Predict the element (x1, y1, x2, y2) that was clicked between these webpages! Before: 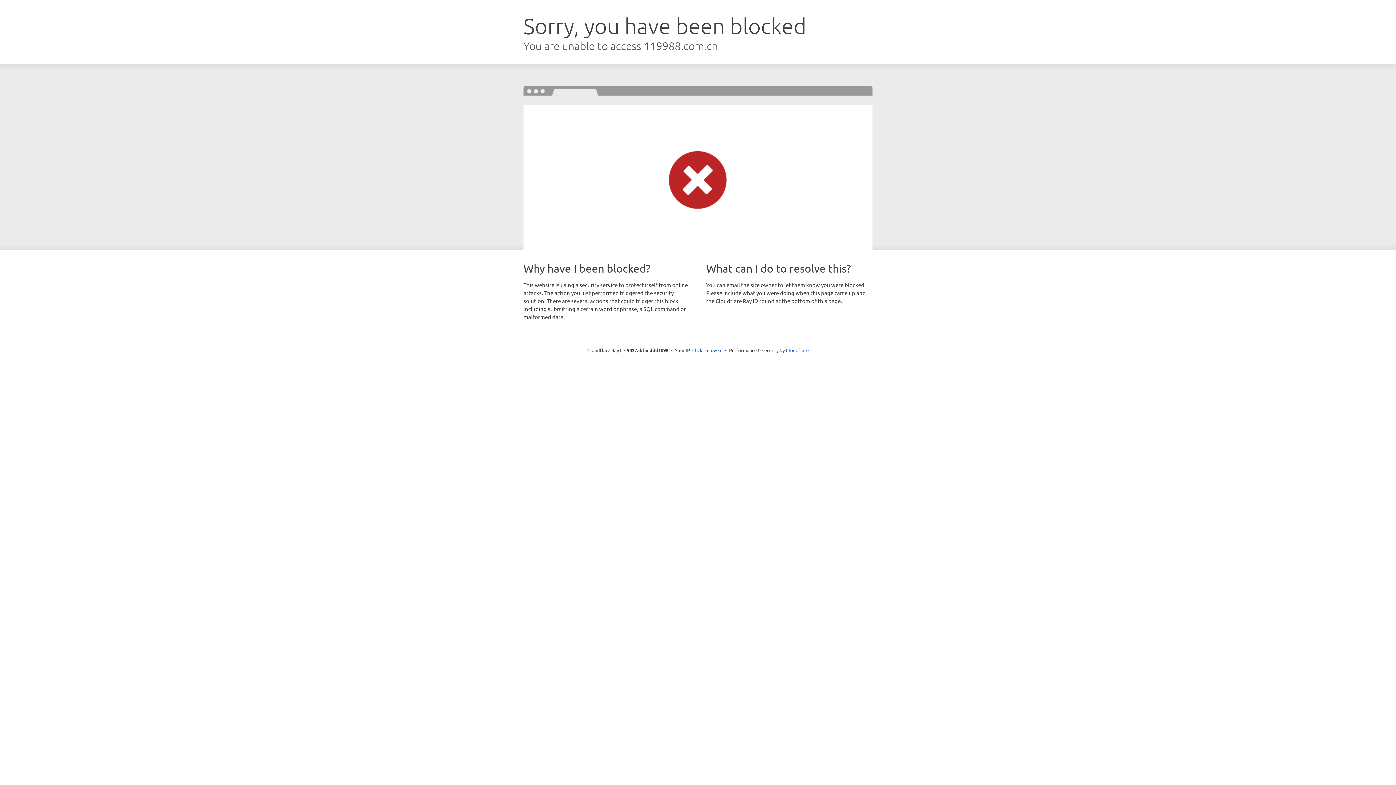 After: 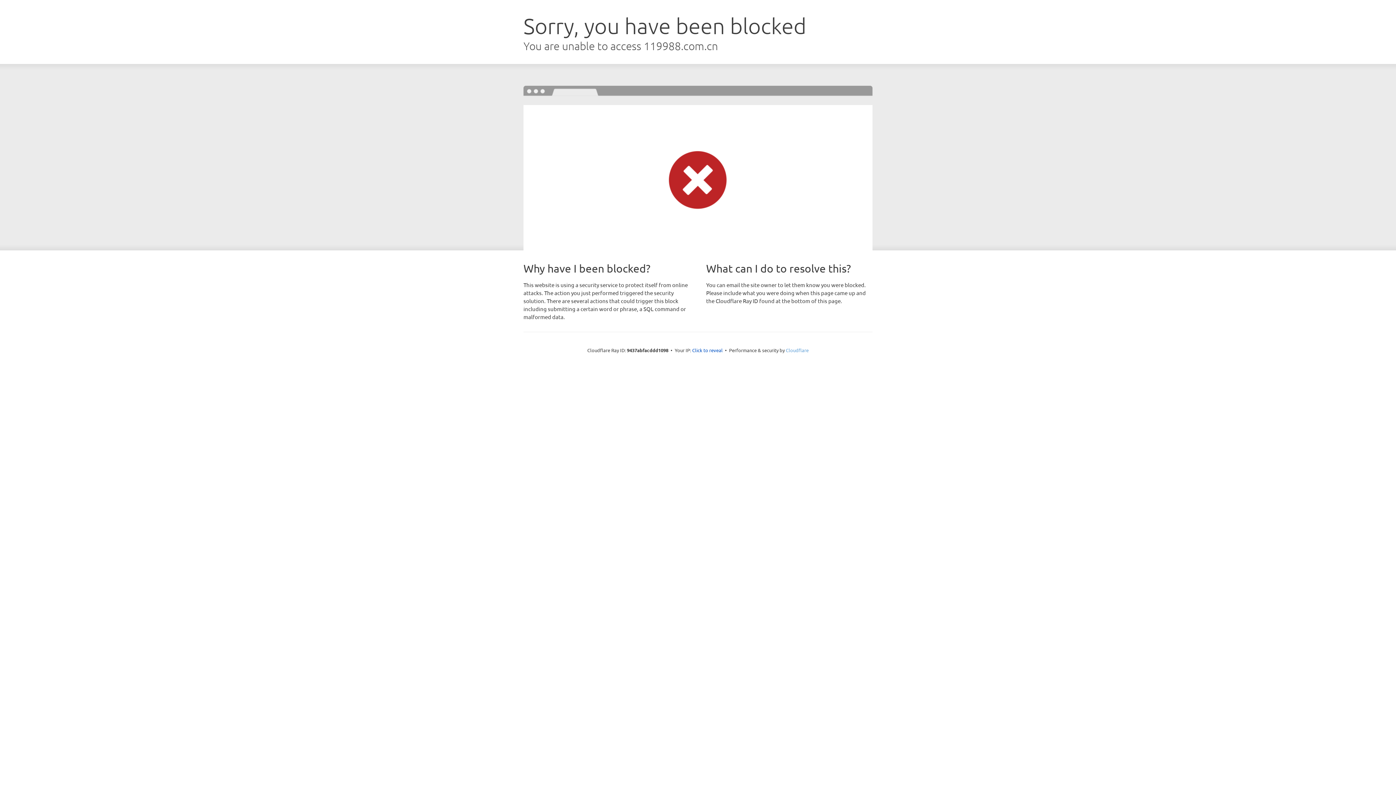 Action: label: Cloudflare bbox: (786, 347, 808, 353)